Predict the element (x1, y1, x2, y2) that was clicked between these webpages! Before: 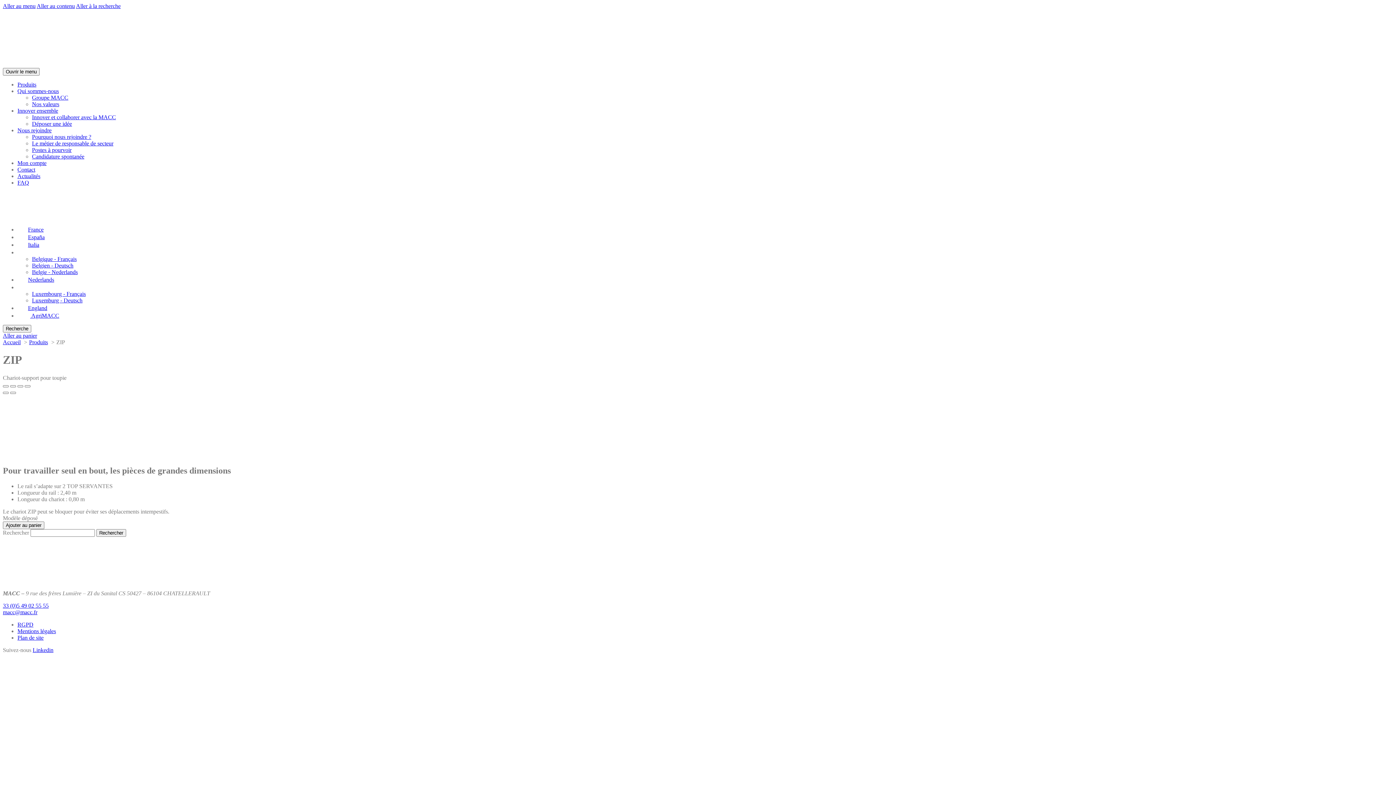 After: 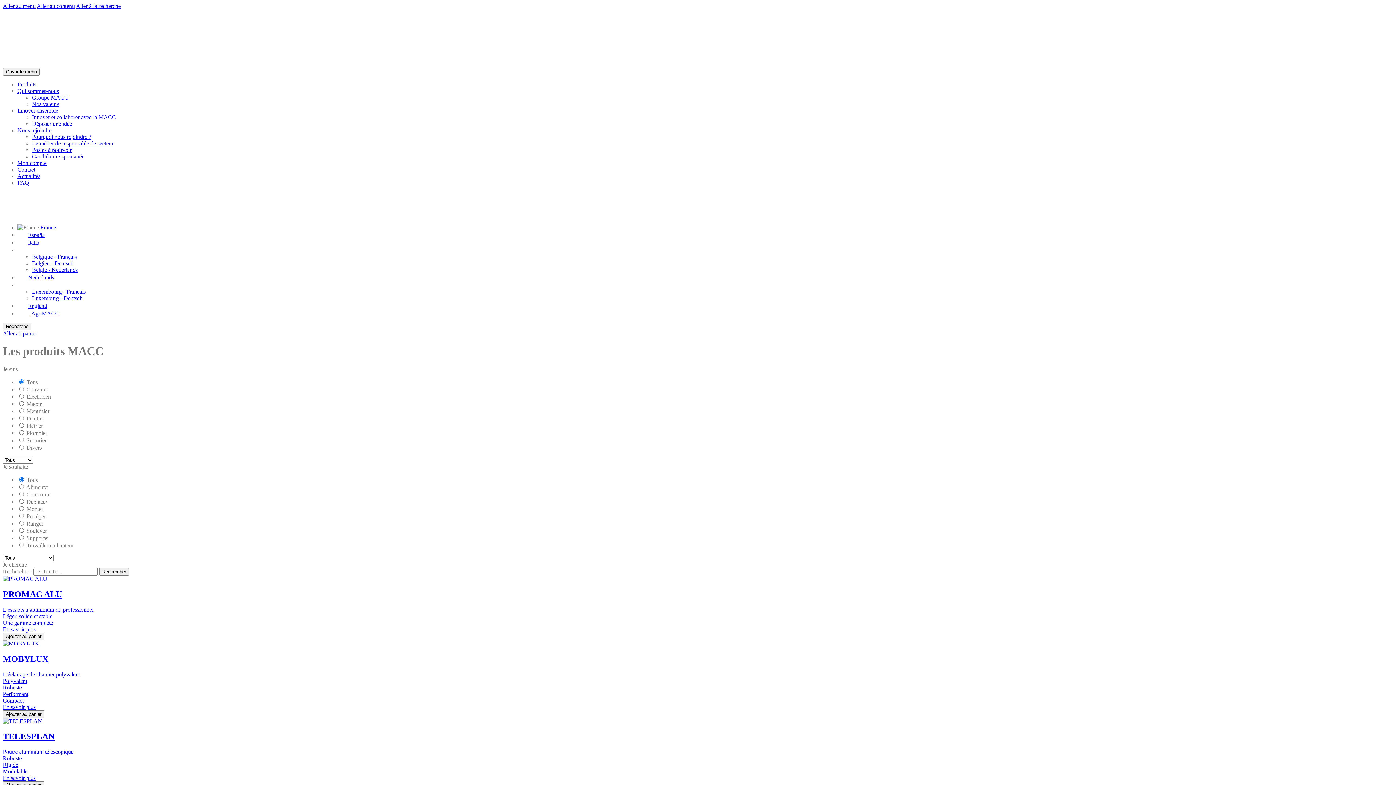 Action: bbox: (17, 81, 36, 87) label: Produits